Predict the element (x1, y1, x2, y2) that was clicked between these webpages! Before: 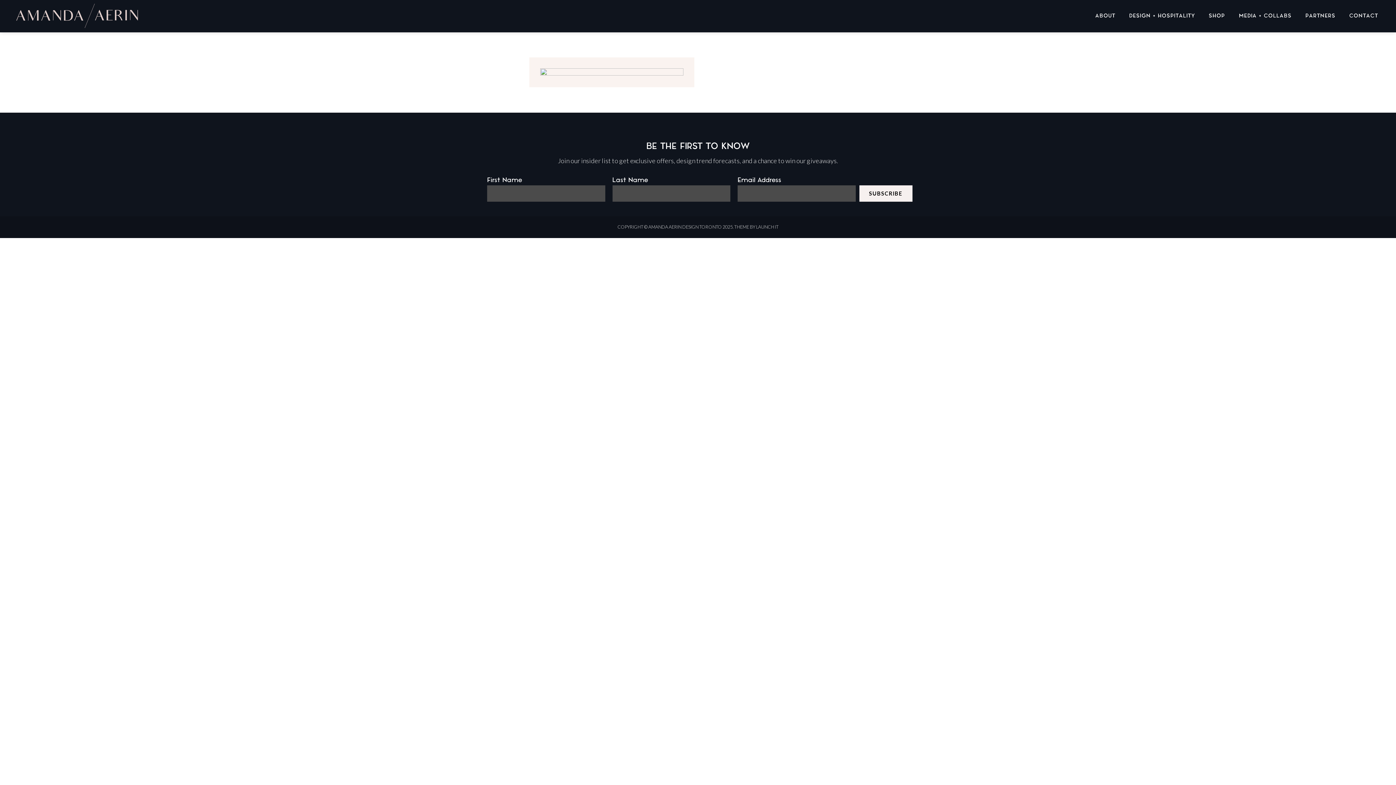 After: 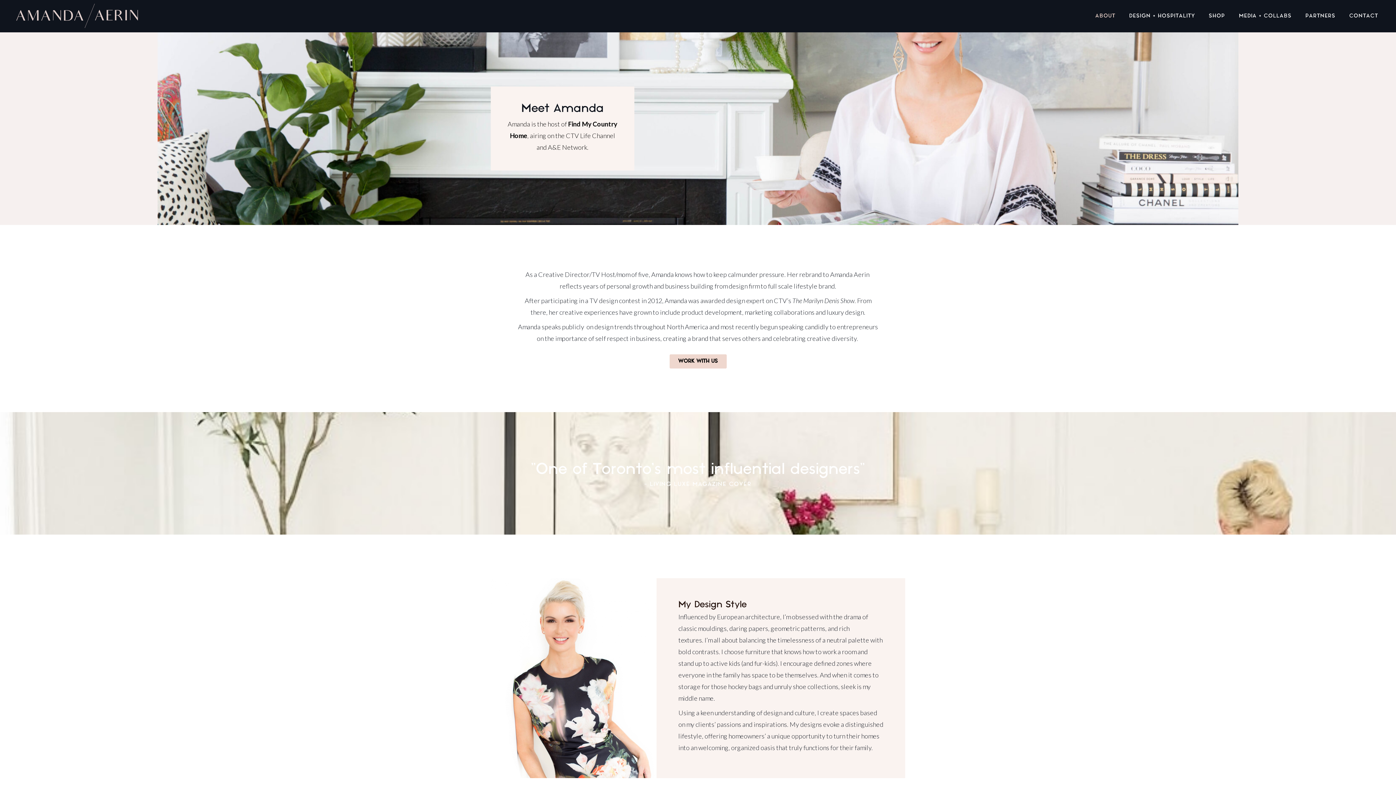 Action: bbox: (1093, 10, 1118, 21) label: ABOUT